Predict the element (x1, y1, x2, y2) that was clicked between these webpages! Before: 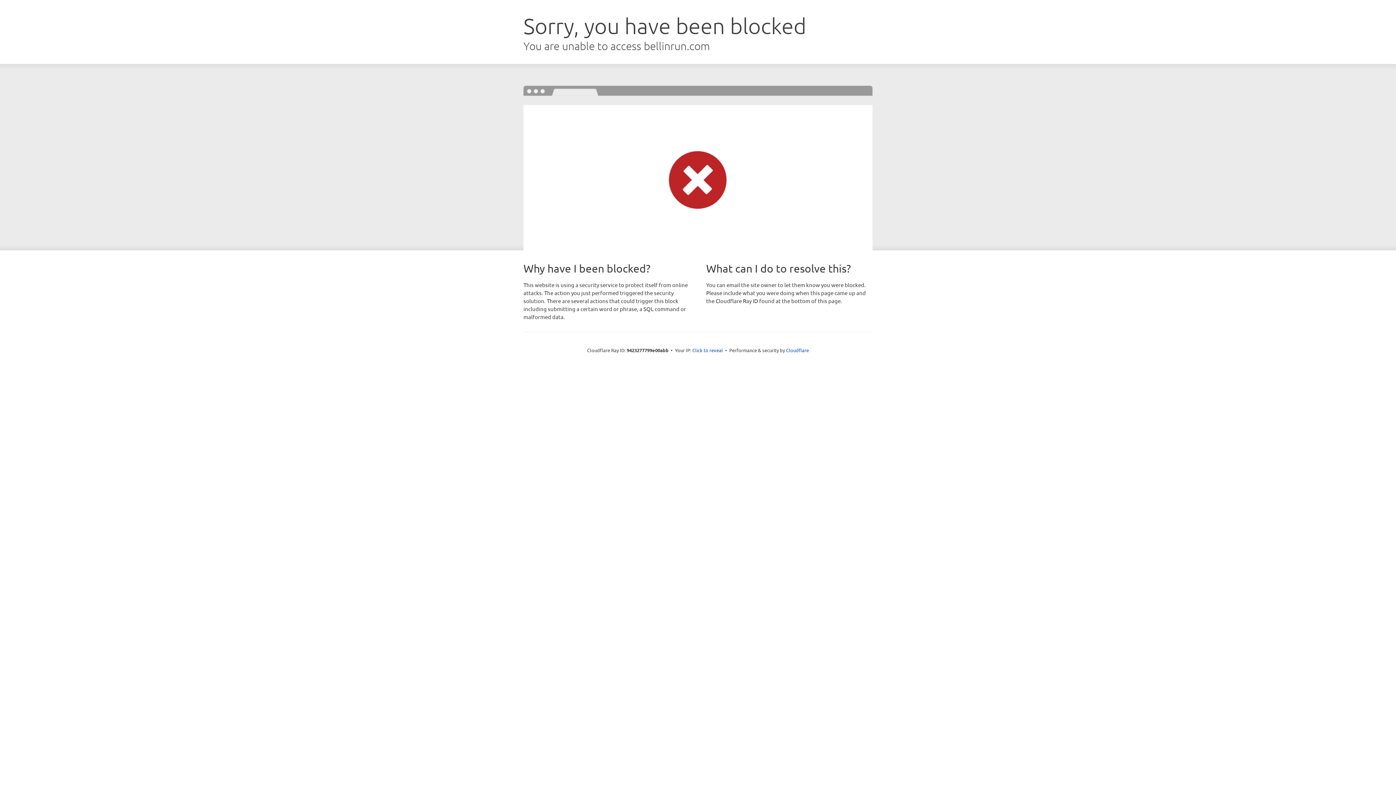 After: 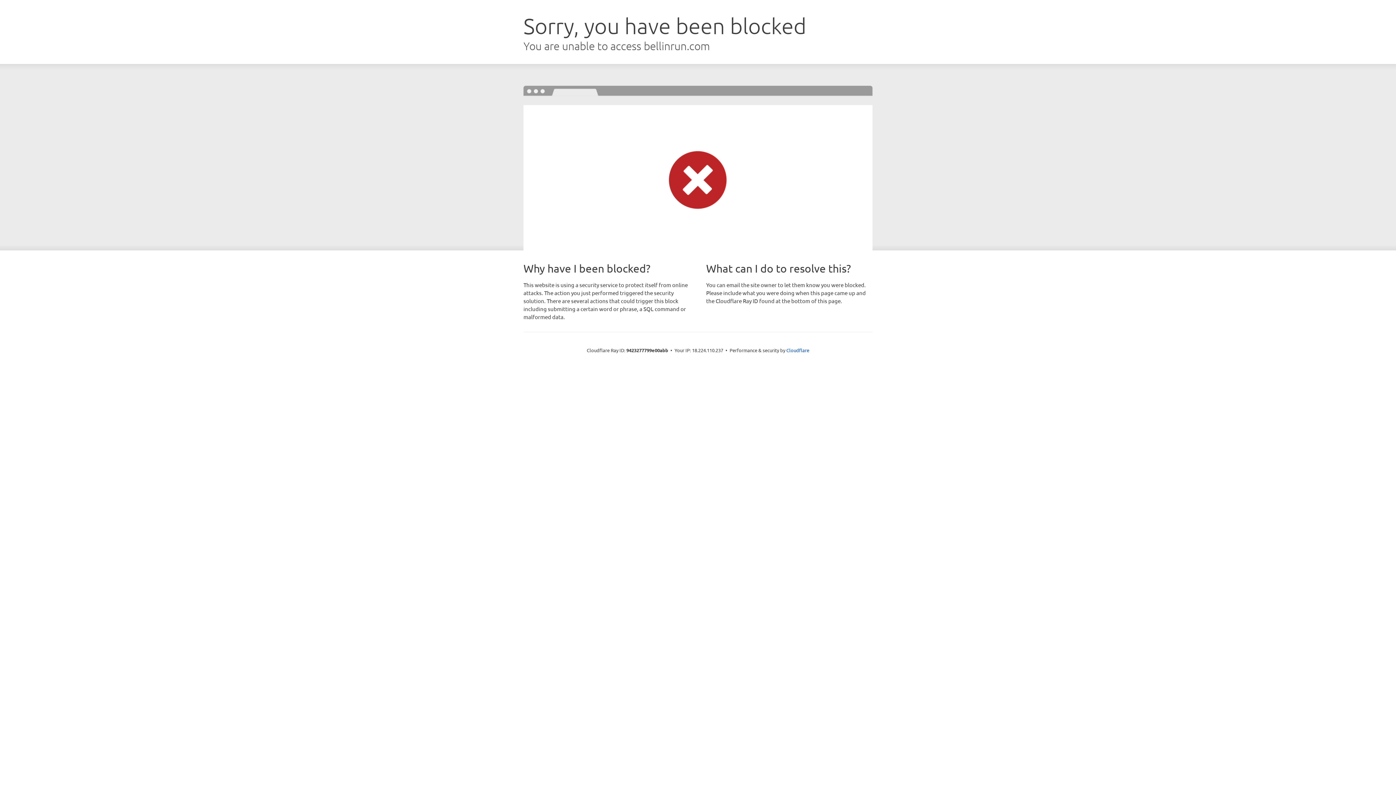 Action: bbox: (692, 346, 723, 353) label: Click to reveal